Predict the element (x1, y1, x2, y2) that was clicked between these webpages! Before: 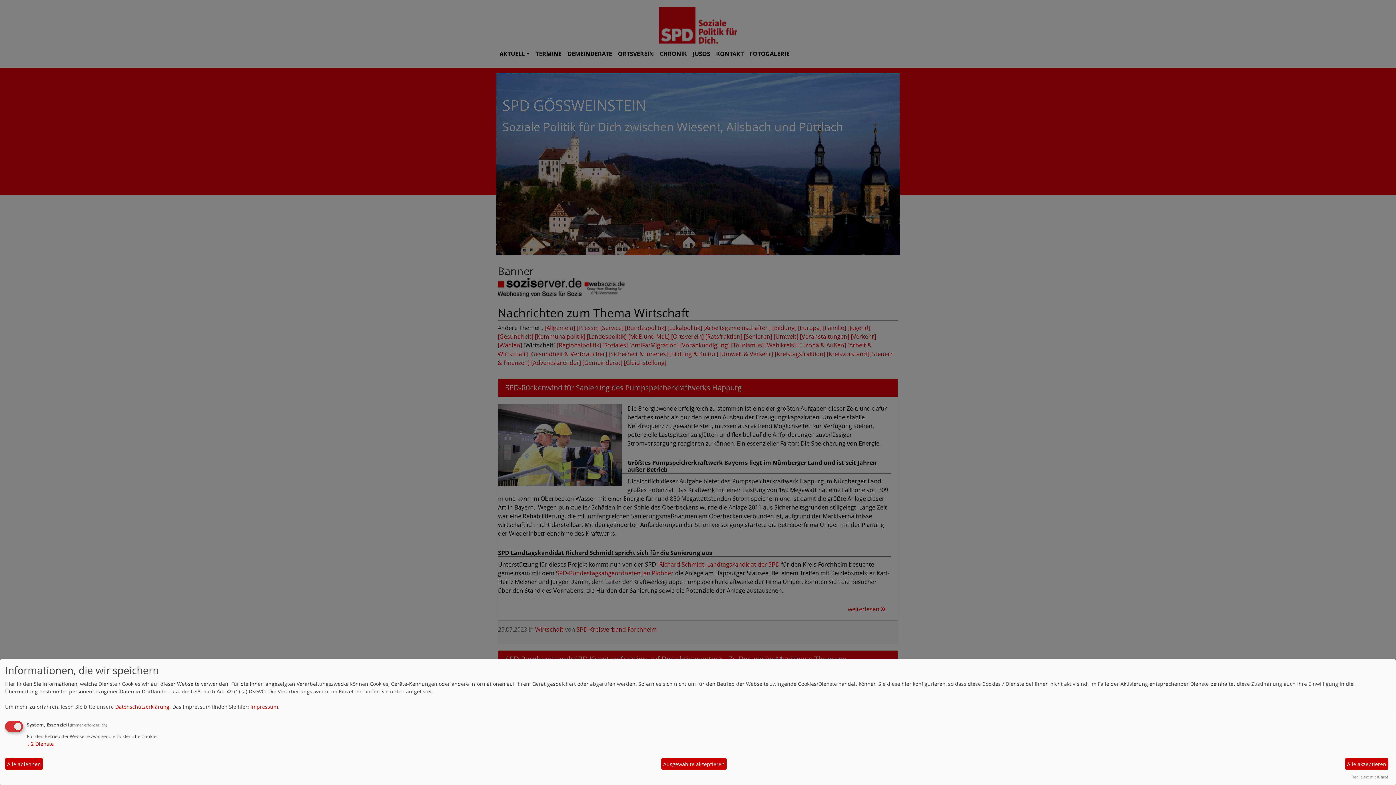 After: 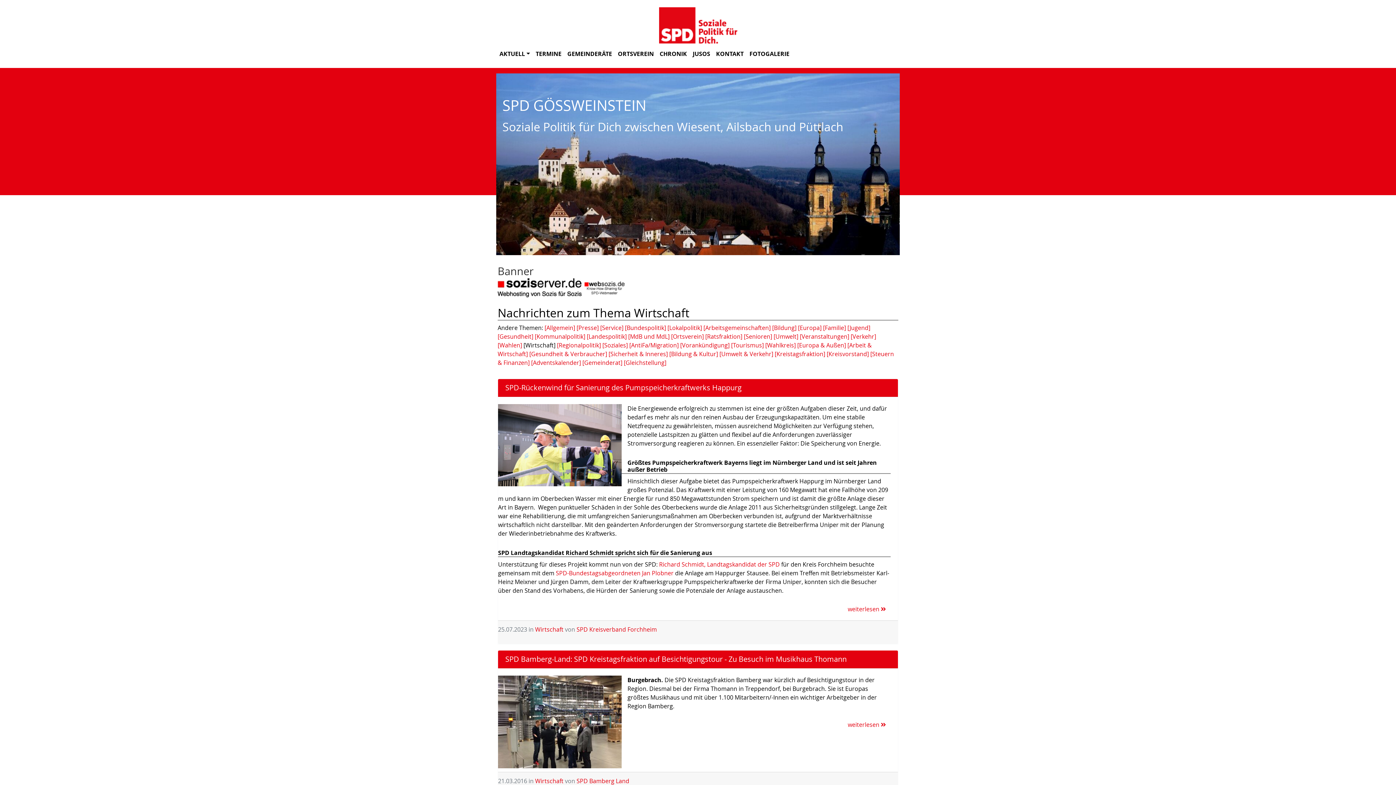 Action: bbox: (661, 758, 726, 770) label: Ausgewählte akzeptieren